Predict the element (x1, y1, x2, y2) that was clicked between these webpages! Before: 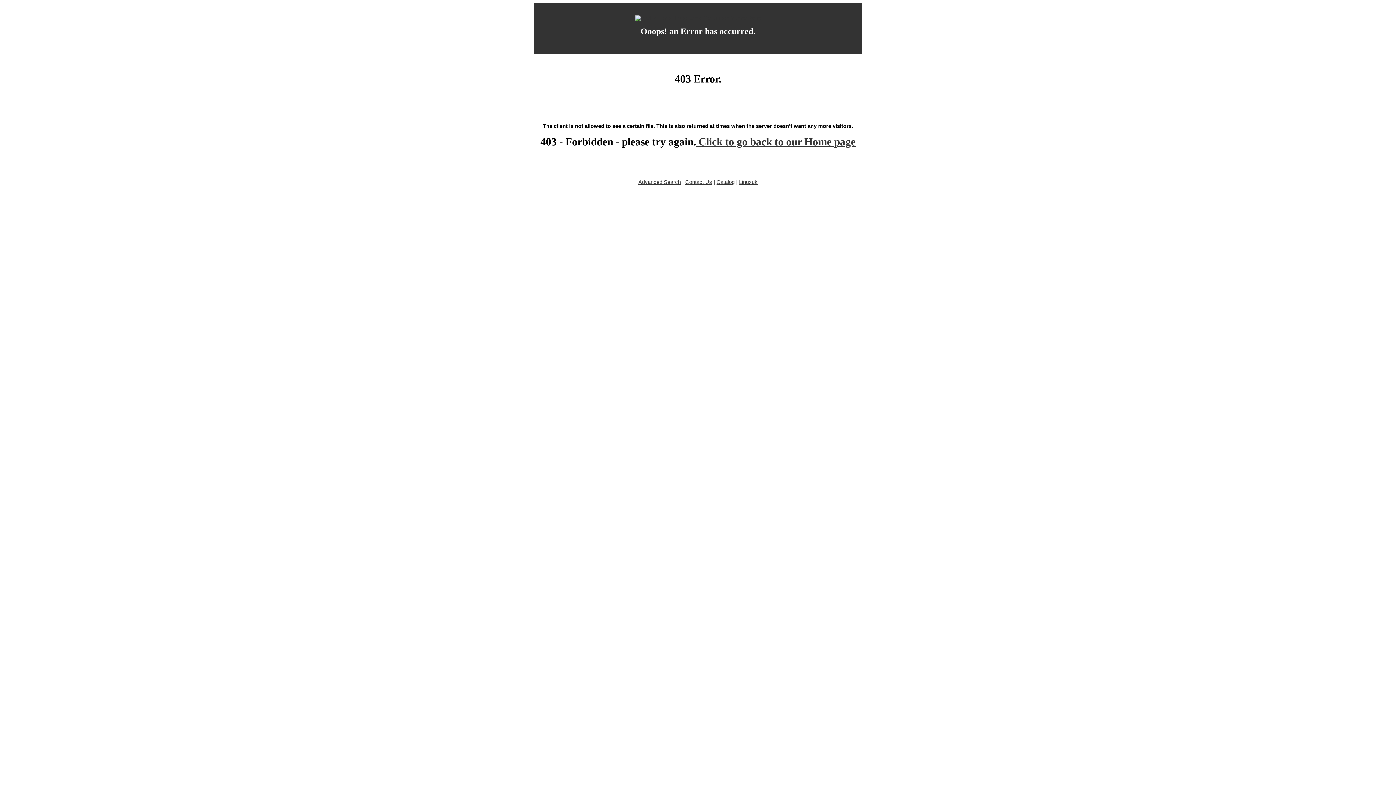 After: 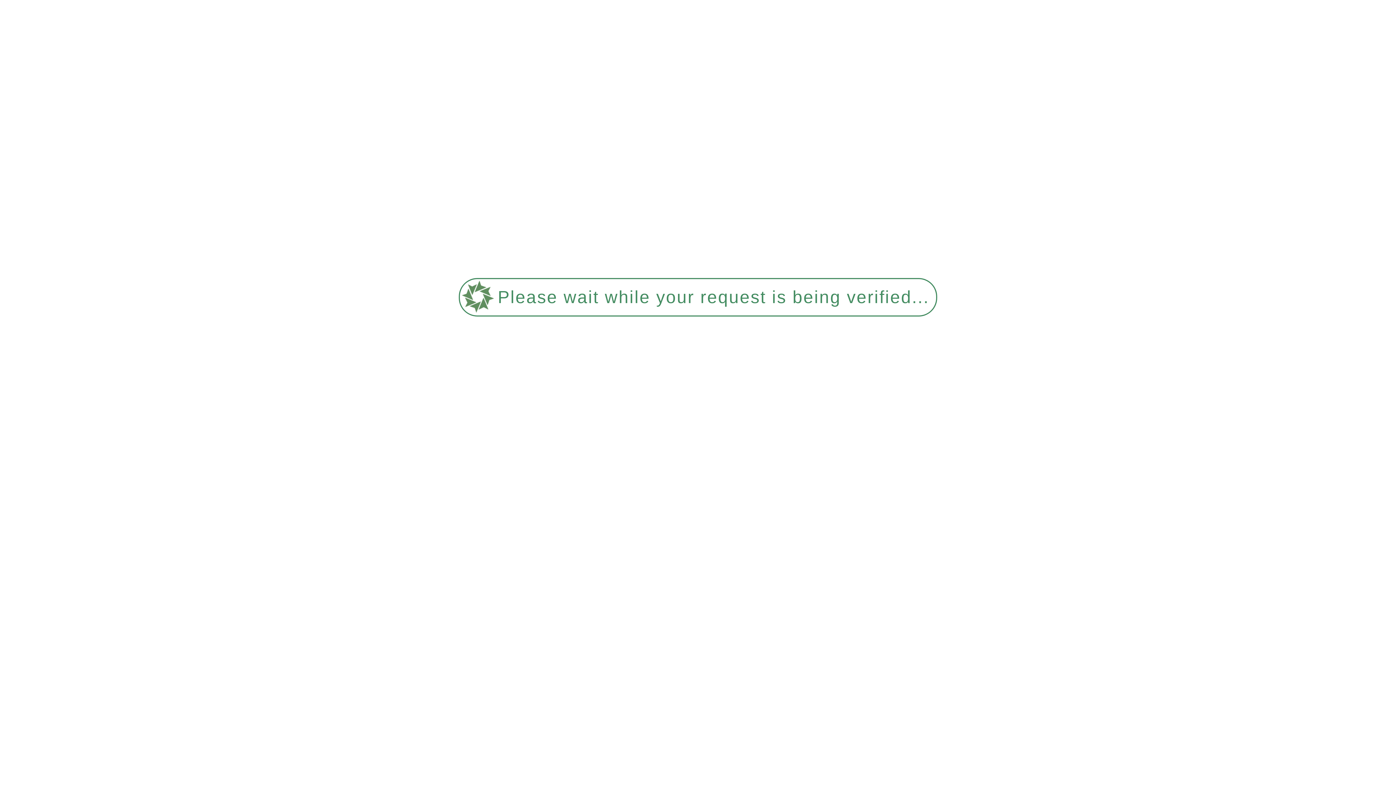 Action: label: Catalog bbox: (716, 179, 734, 185)